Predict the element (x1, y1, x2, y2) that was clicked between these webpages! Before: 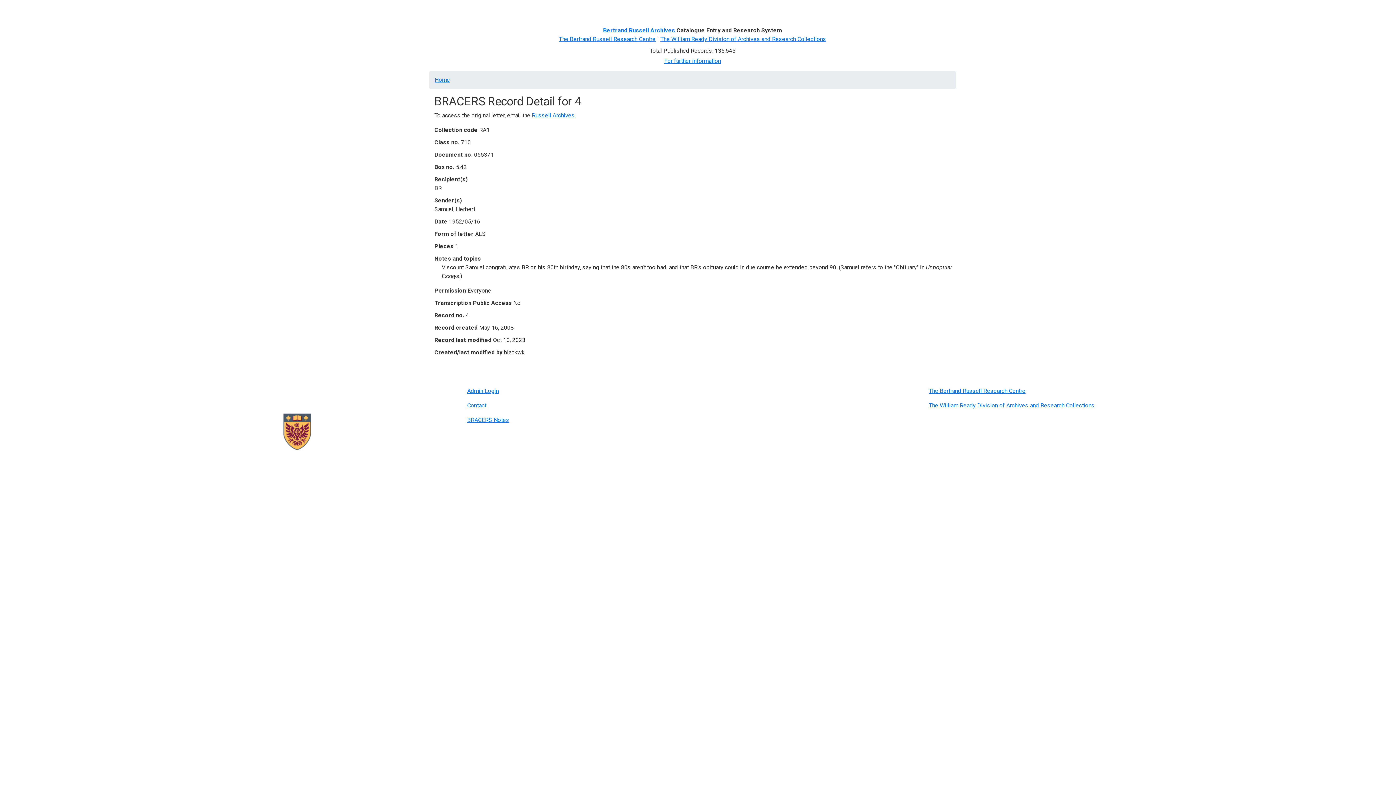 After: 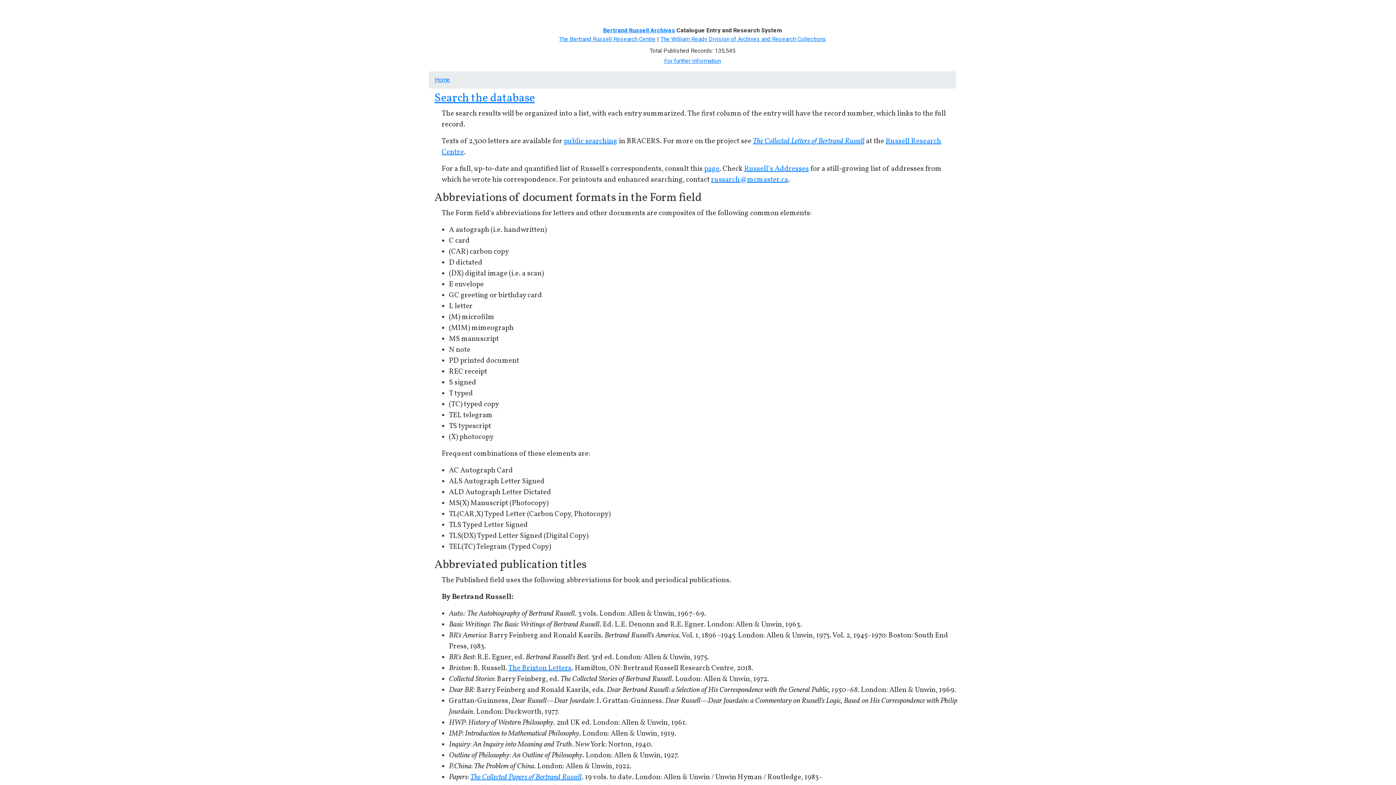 Action: label: For further information bbox: (664, 57, 721, 64)